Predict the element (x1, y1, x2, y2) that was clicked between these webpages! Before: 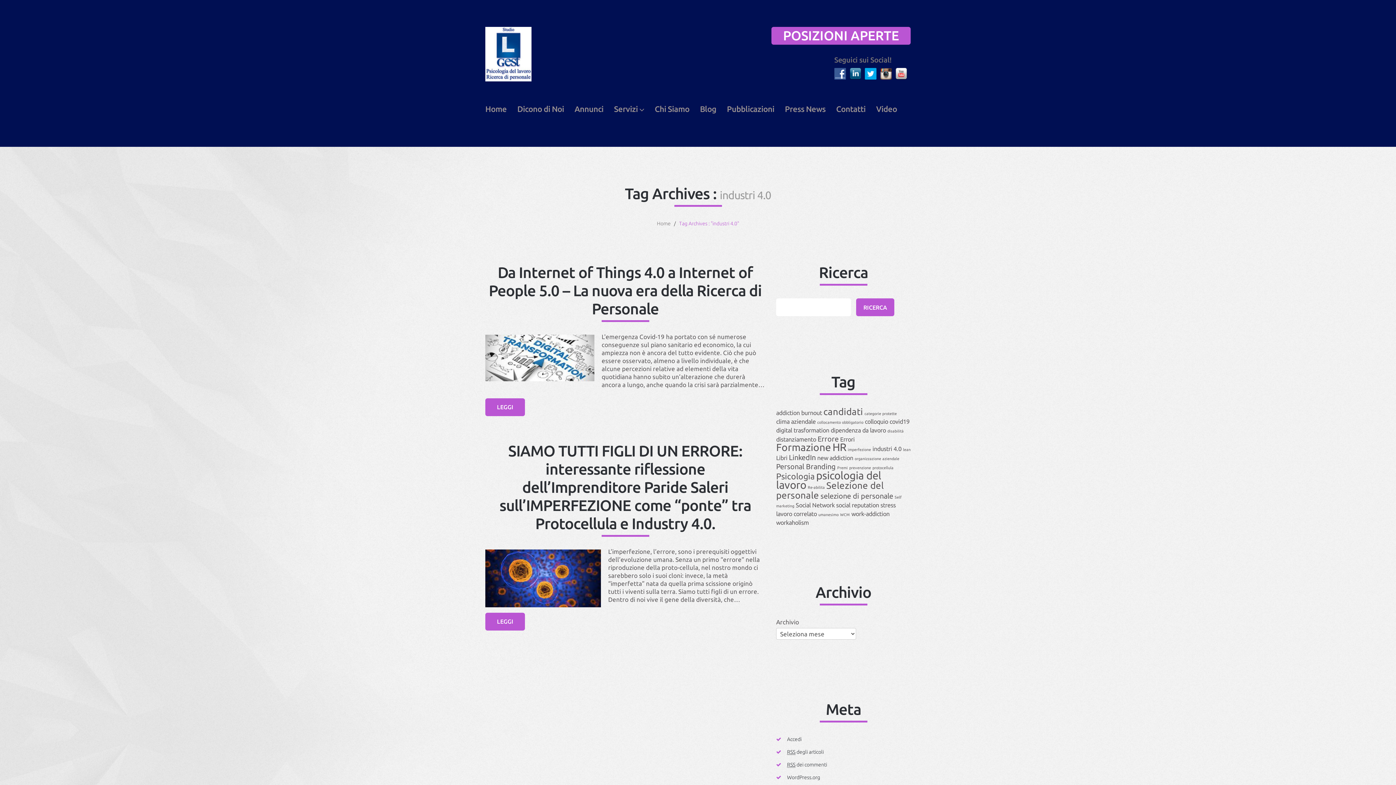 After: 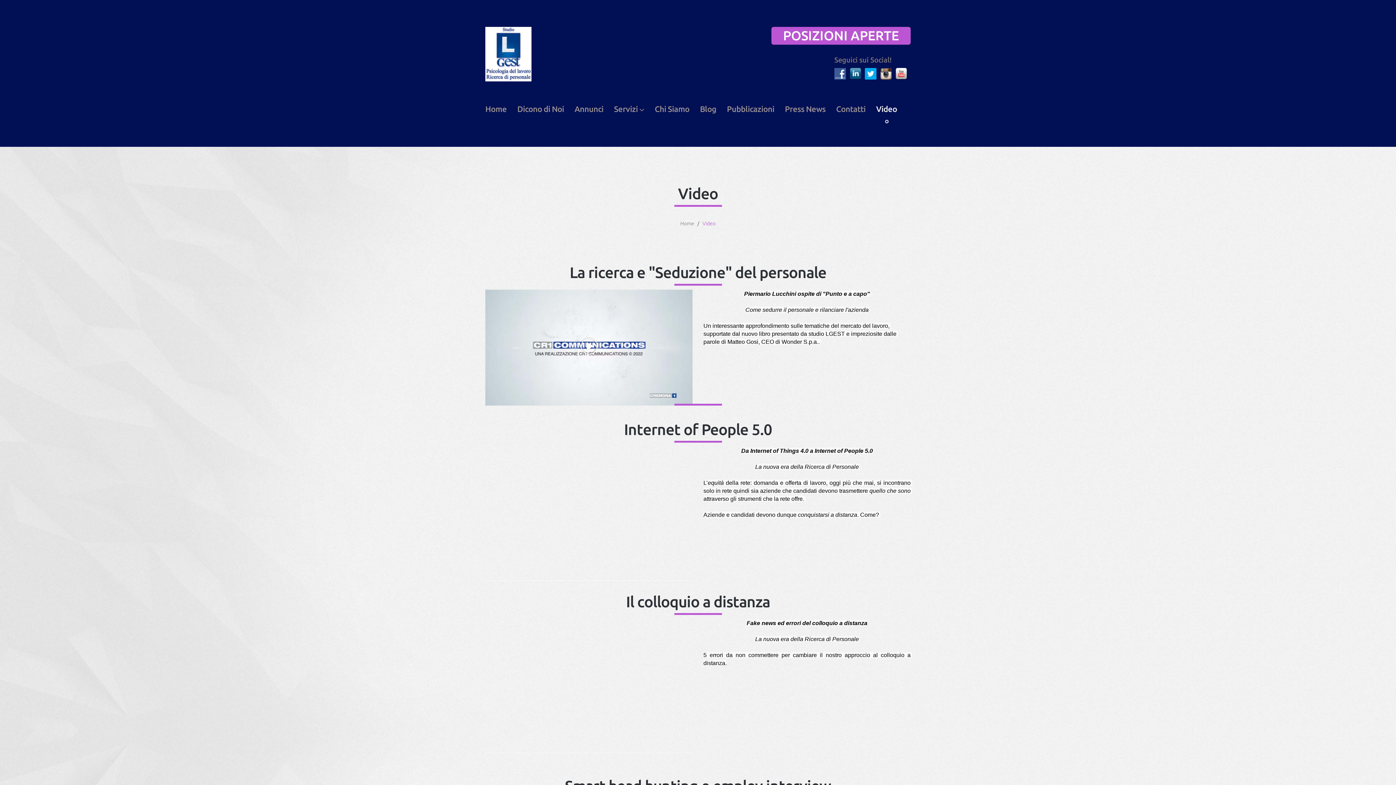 Action: bbox: (876, 104, 897, 113) label: Video